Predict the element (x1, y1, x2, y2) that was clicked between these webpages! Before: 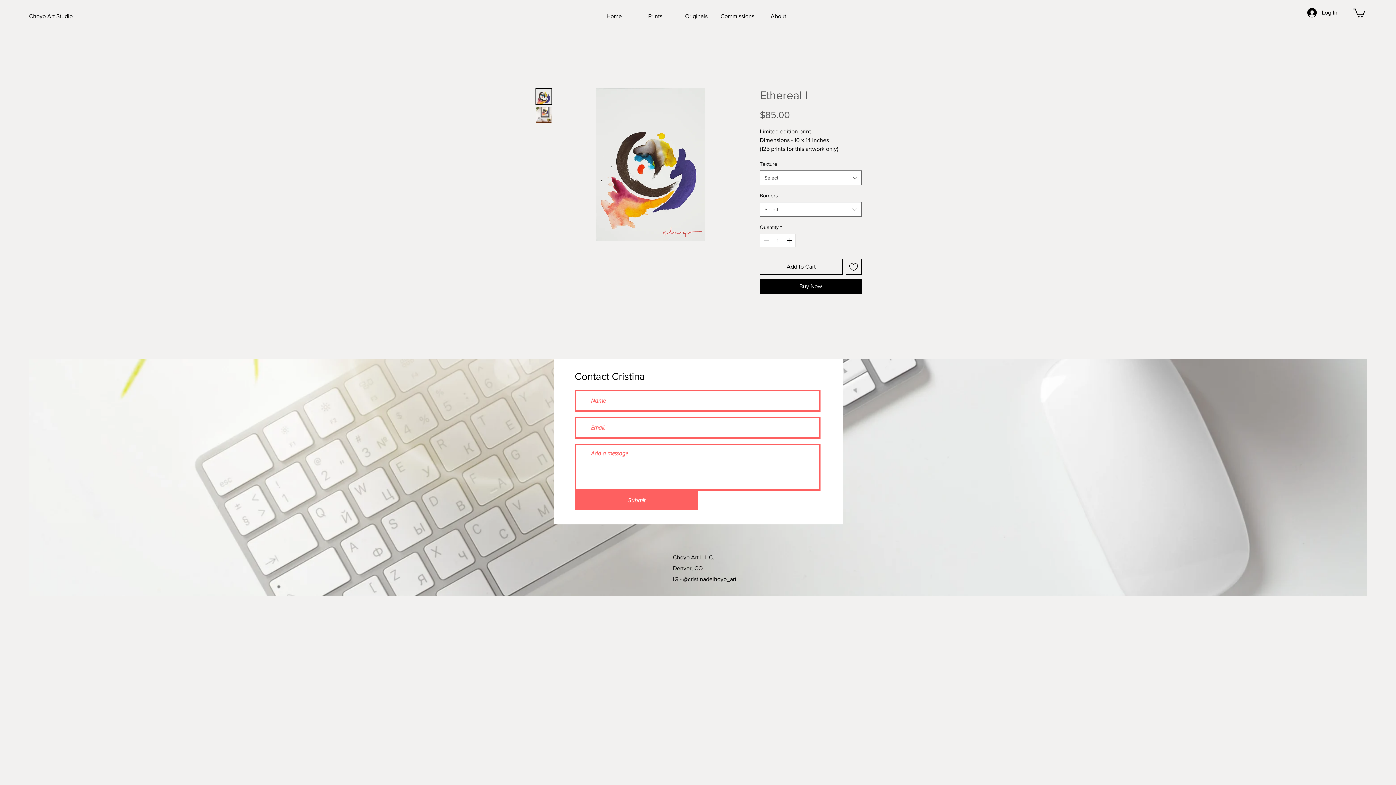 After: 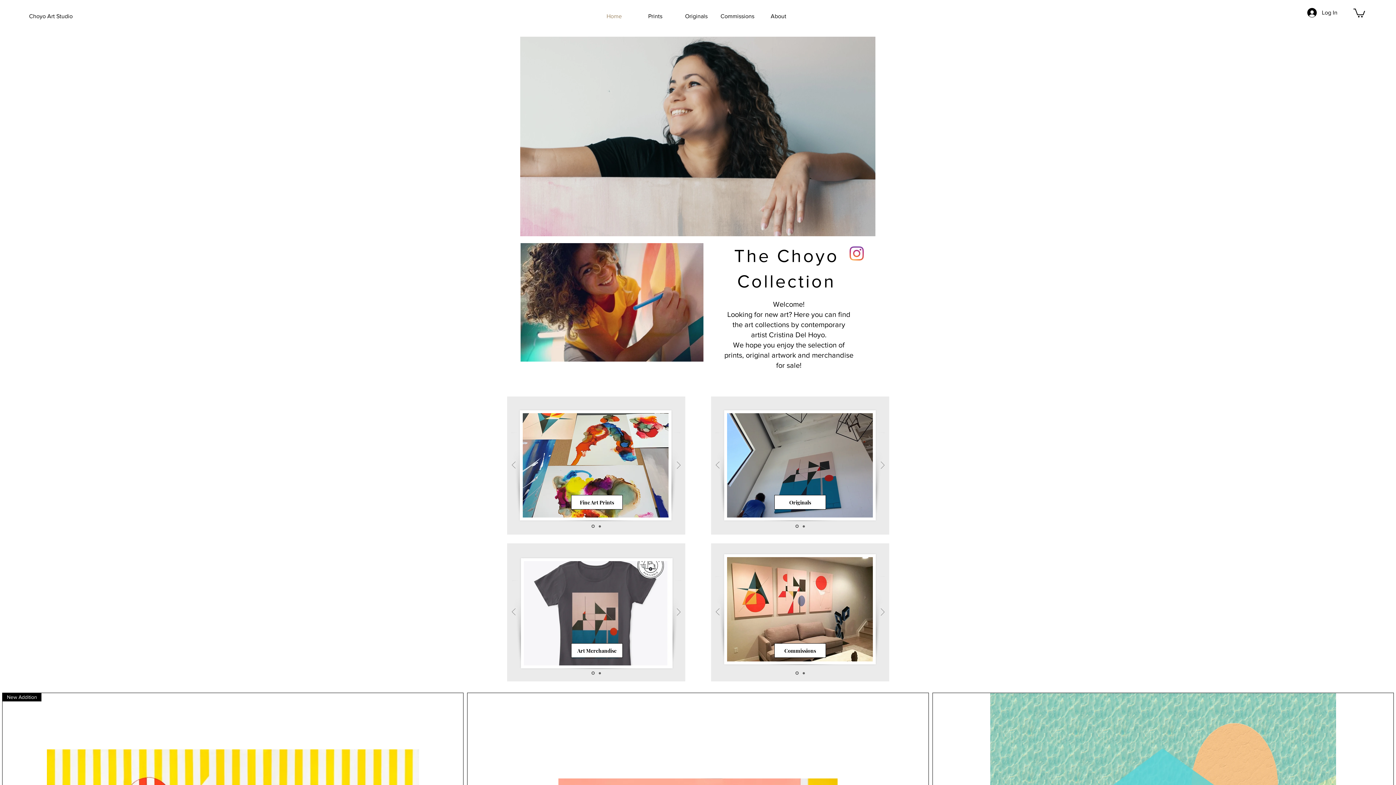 Action: bbox: (29, 9, 101, 23) label: Choyo Art Studio